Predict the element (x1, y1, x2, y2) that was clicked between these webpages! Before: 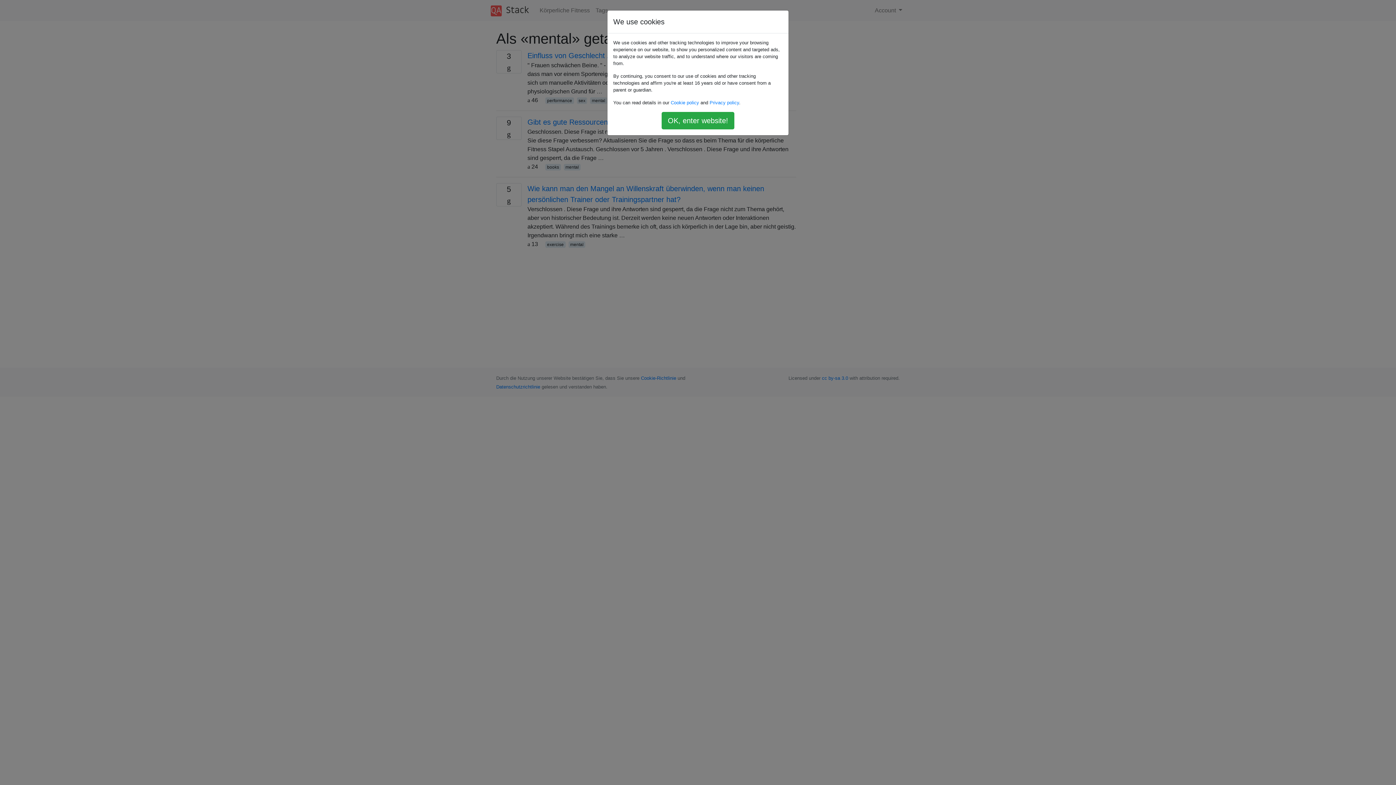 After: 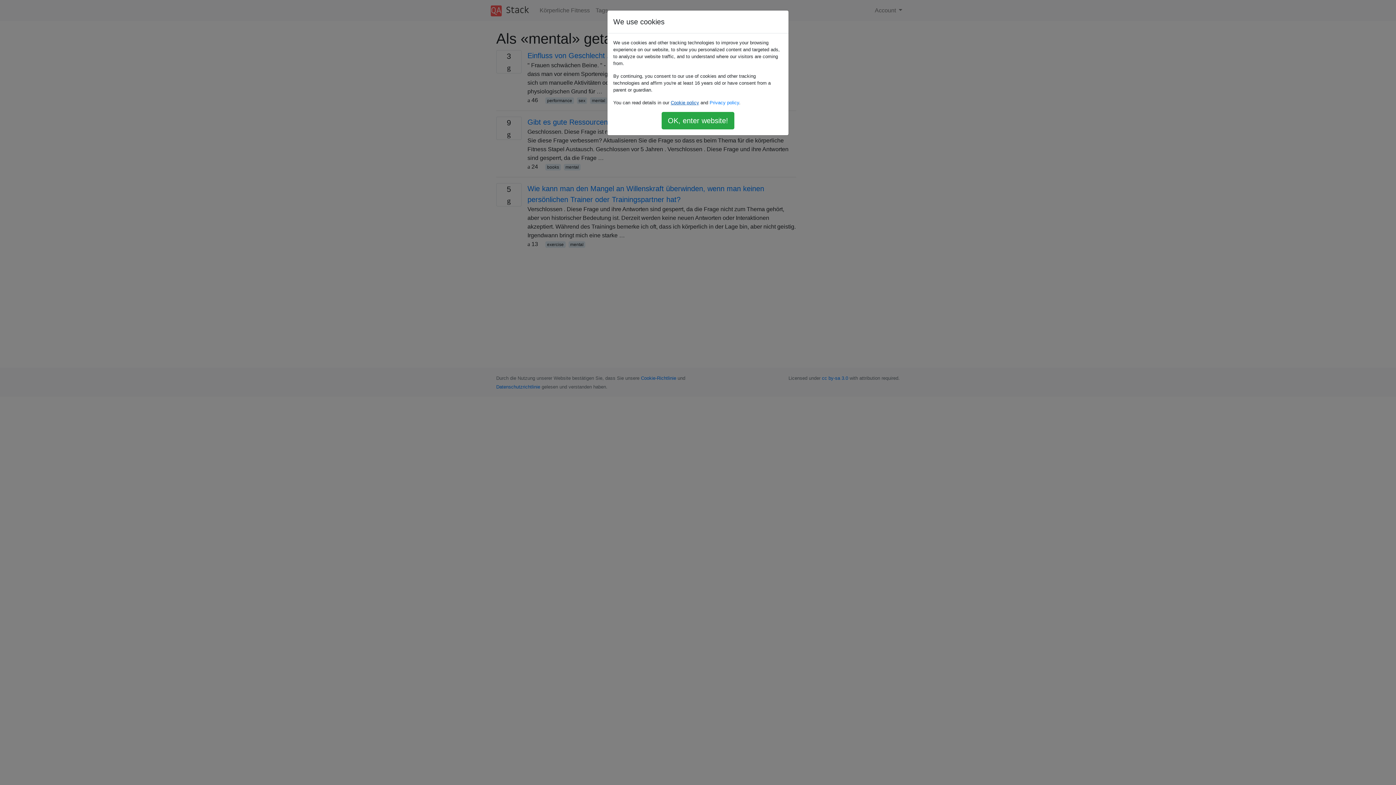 Action: label: Cookie policy bbox: (670, 100, 699, 105)